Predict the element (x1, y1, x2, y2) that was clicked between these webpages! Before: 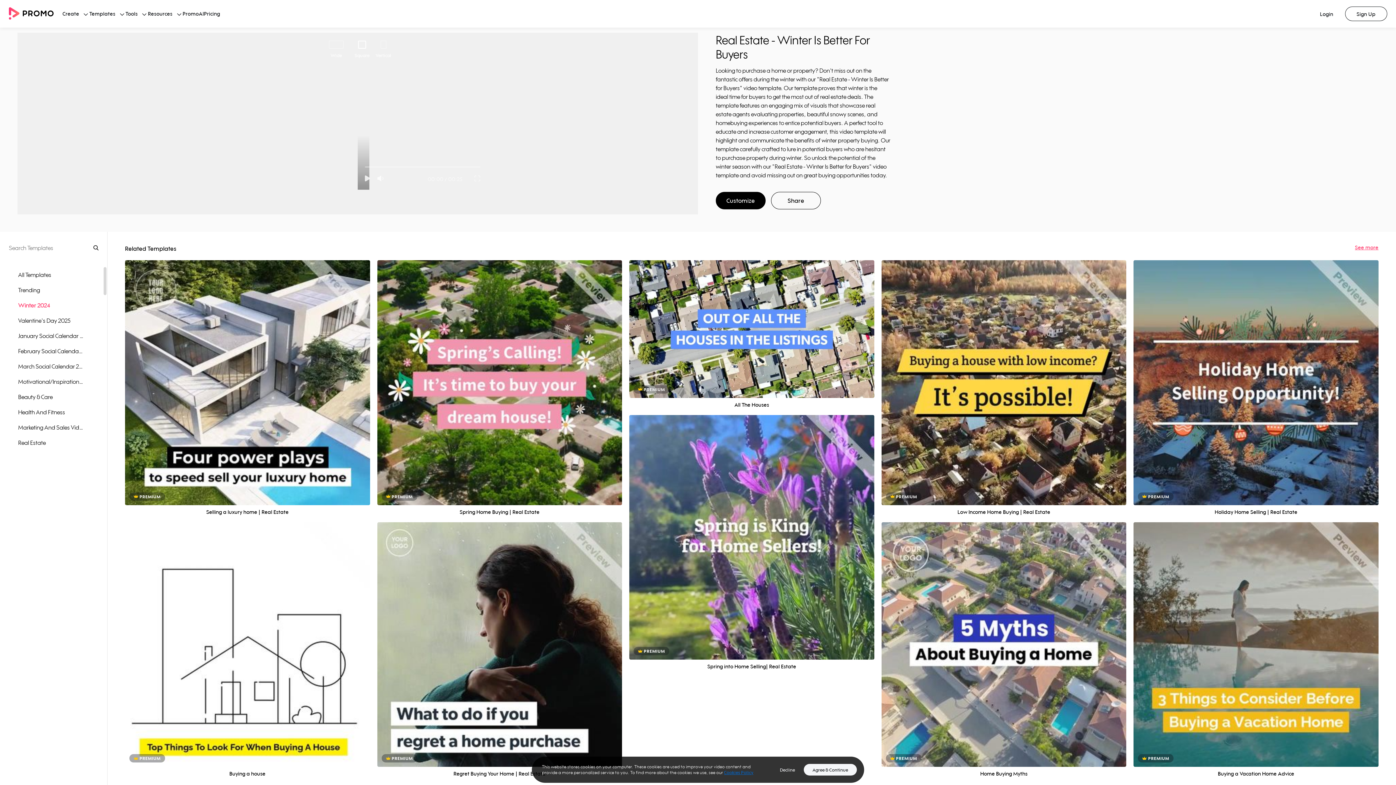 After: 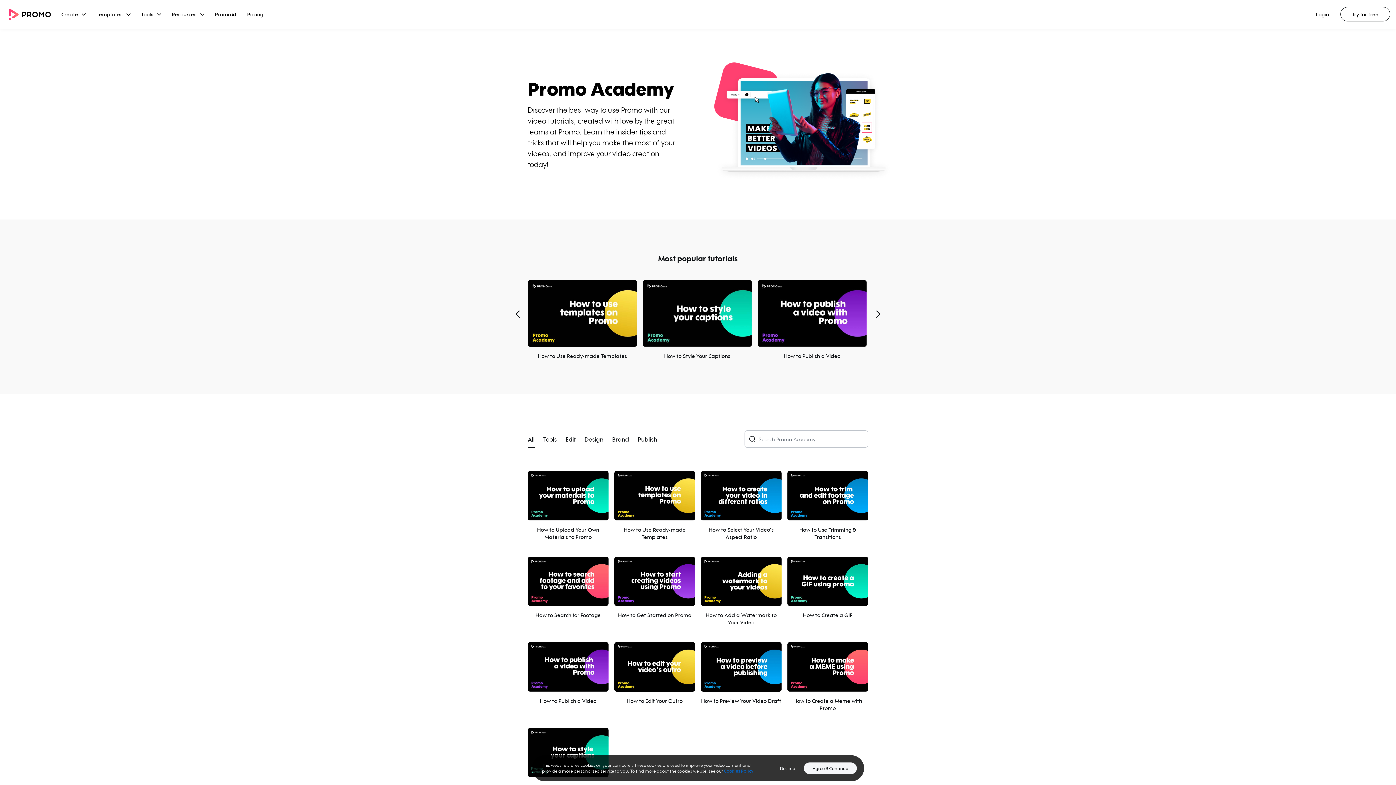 Action: label: Resources bbox: (148, 10, 172, 17)